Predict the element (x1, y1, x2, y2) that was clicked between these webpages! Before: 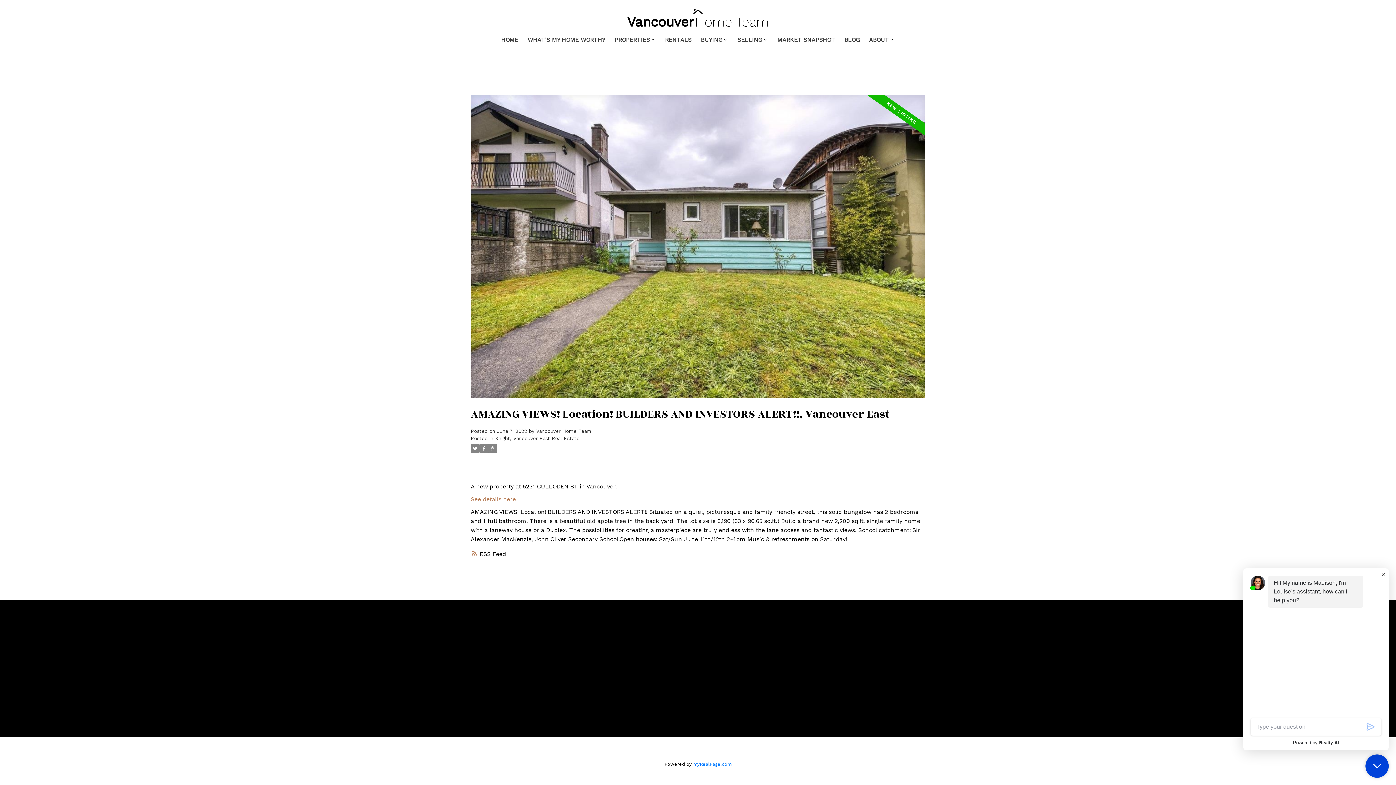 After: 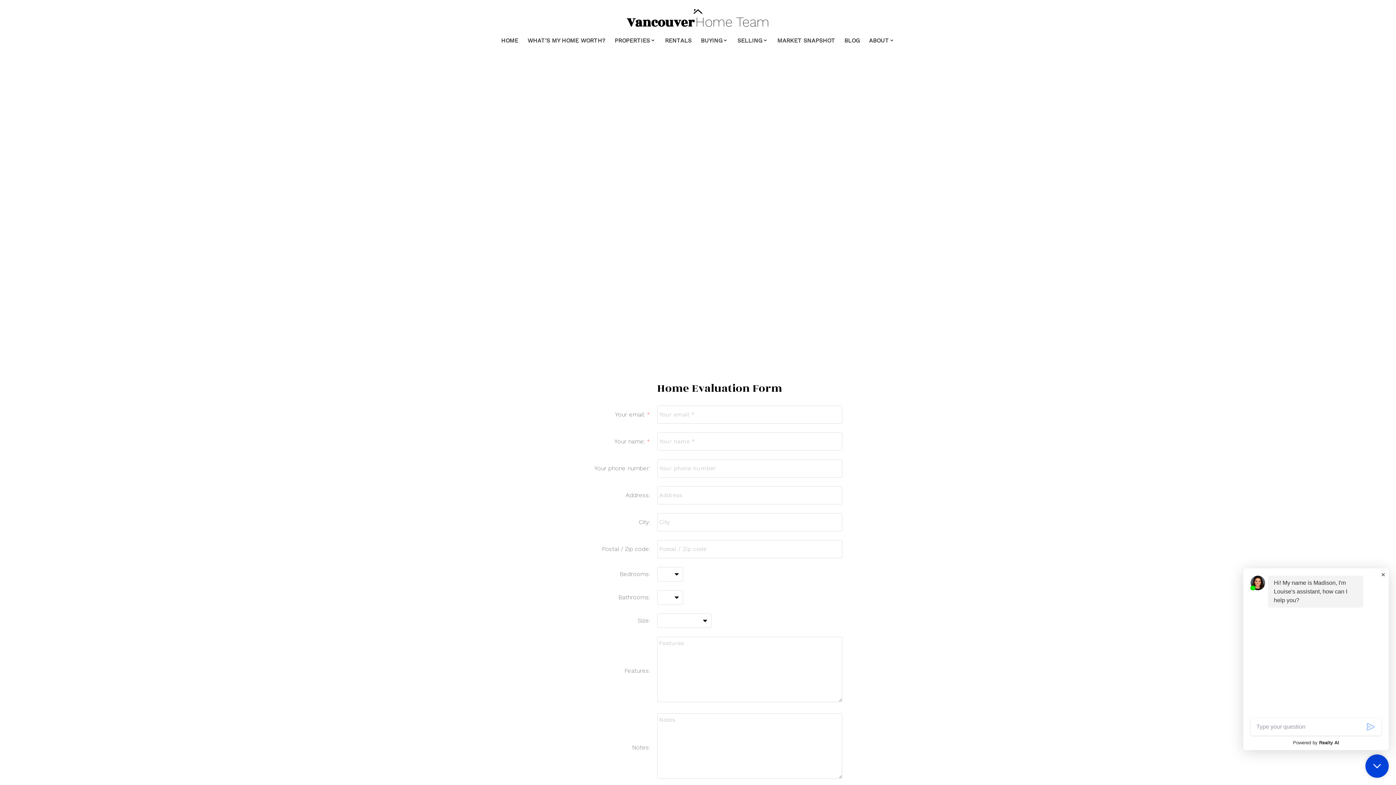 Action: label: WHAT'S MY HOME WORTH? bbox: (527, 35, 605, 45)